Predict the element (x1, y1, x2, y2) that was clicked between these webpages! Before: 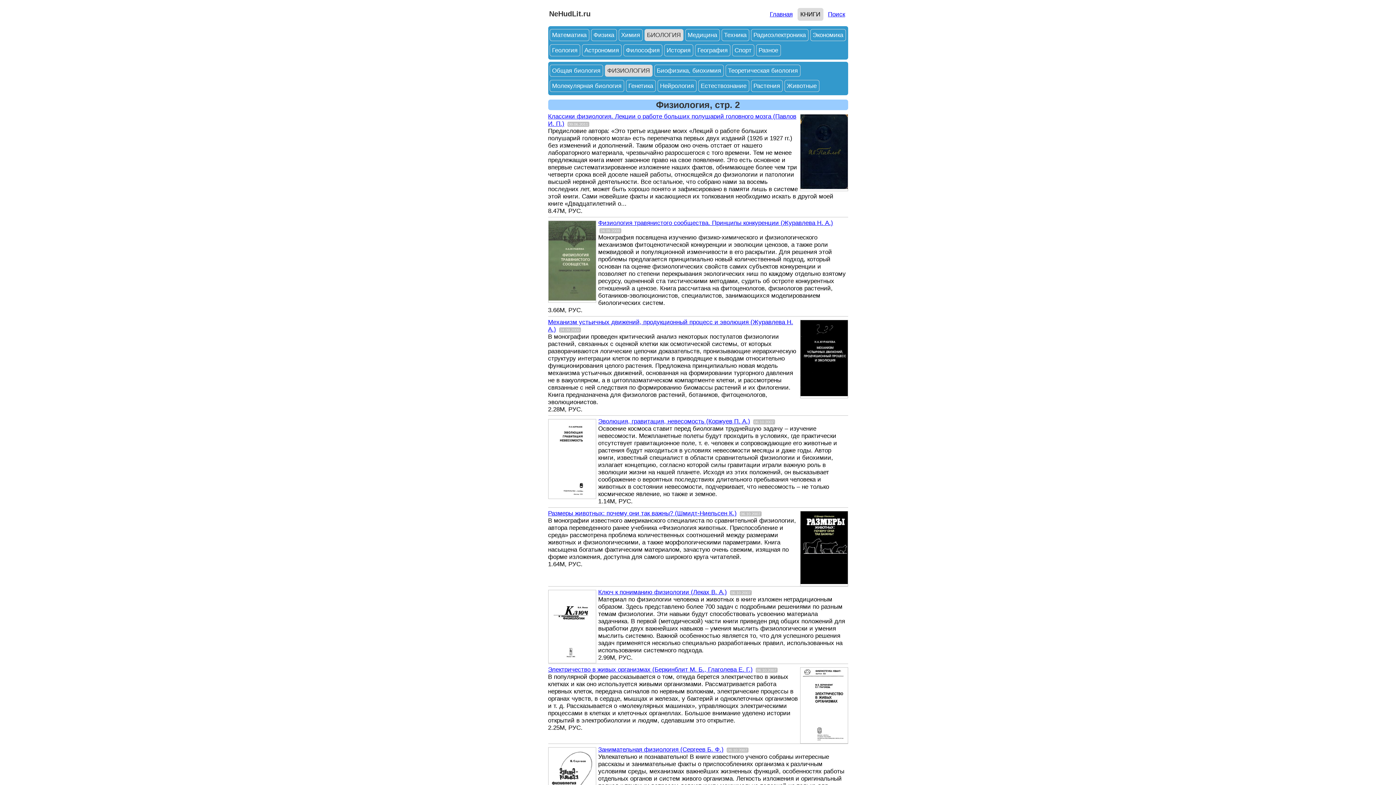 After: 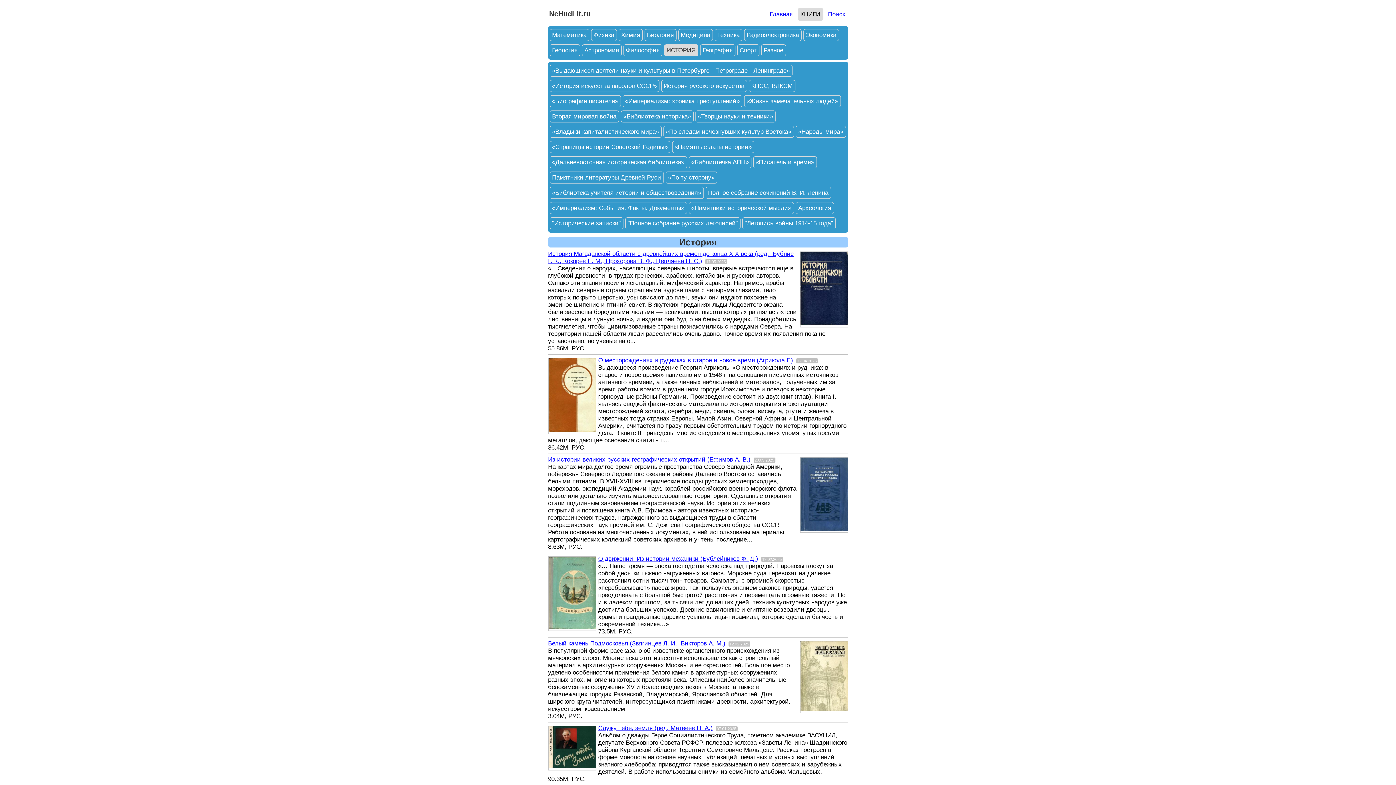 Action: bbox: (664, 44, 693, 56) label: История